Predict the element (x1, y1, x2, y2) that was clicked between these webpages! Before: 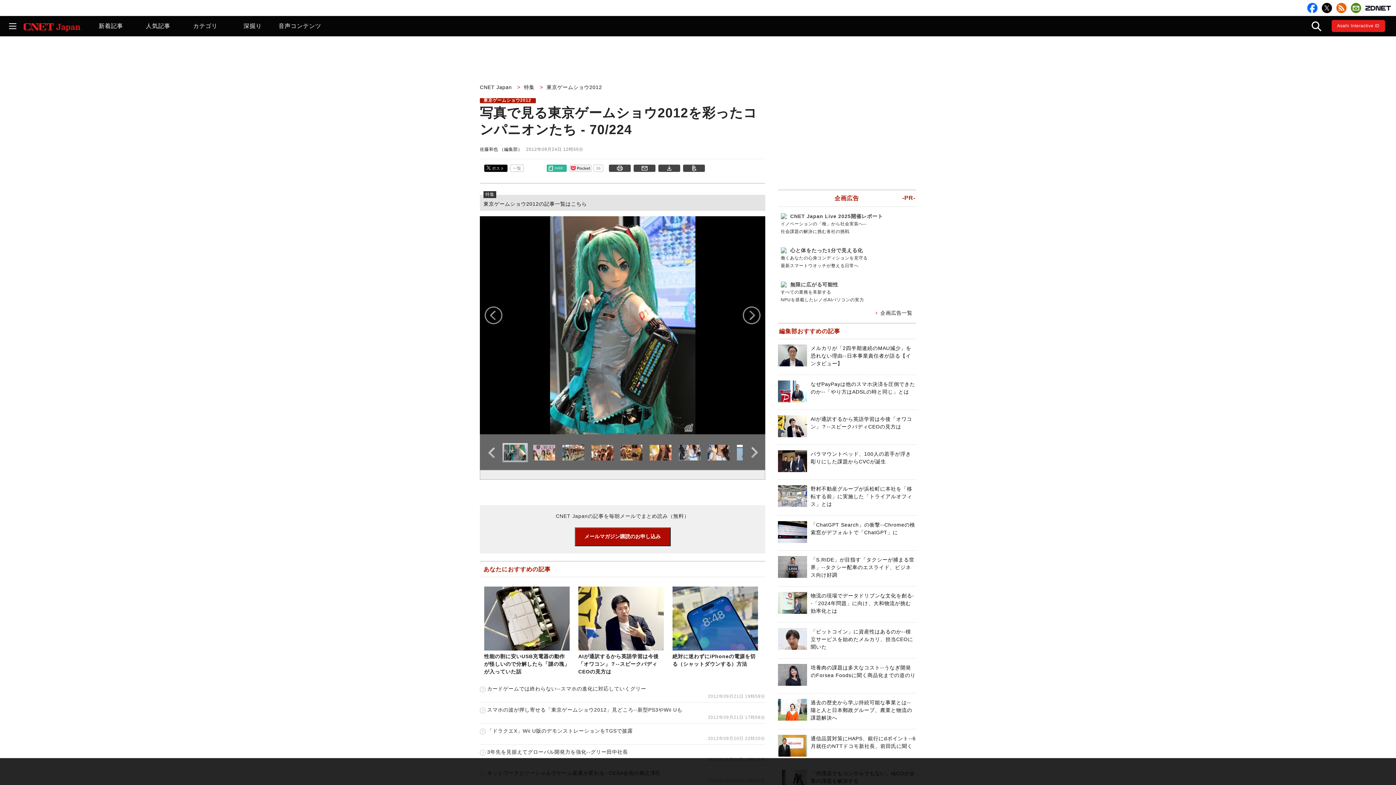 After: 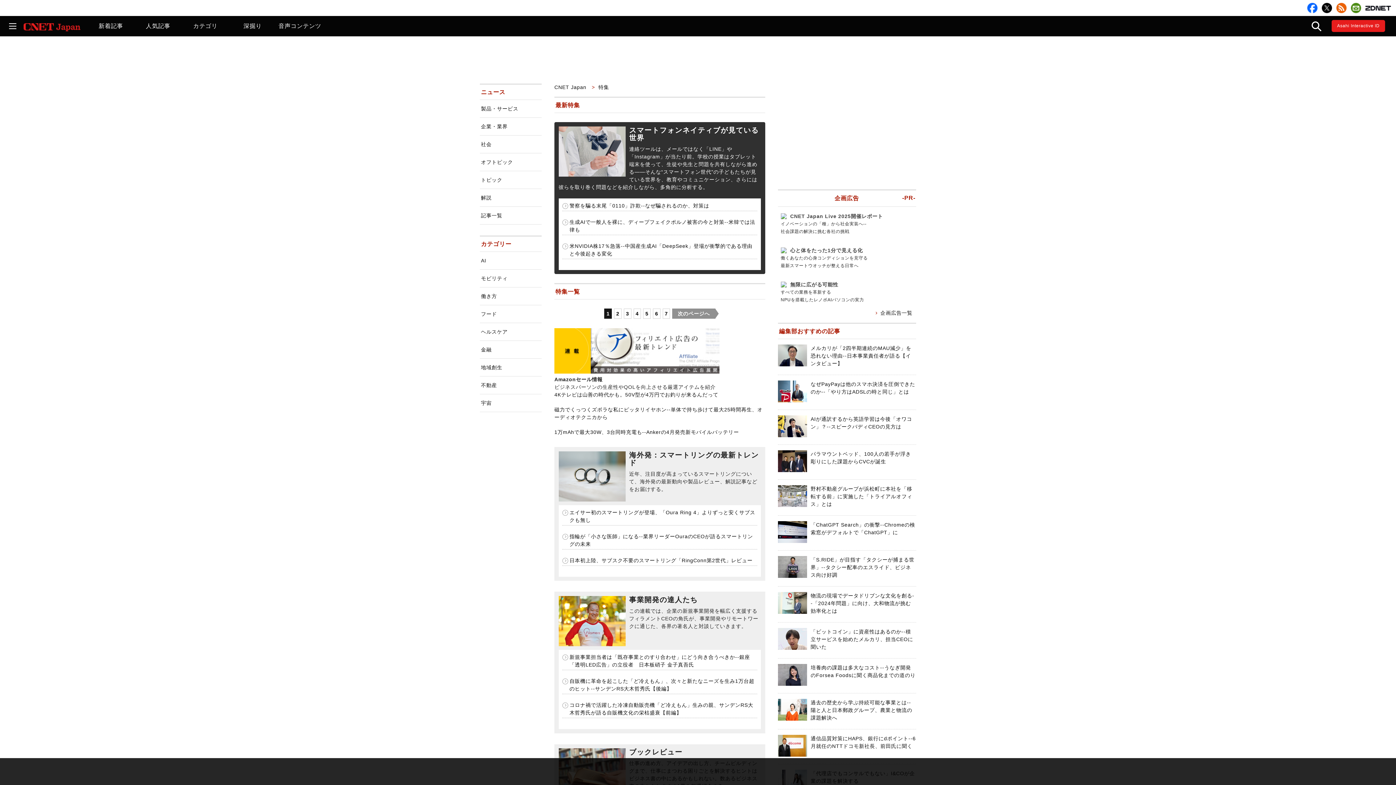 Action: label: 特集  bbox: (524, 84, 538, 90)